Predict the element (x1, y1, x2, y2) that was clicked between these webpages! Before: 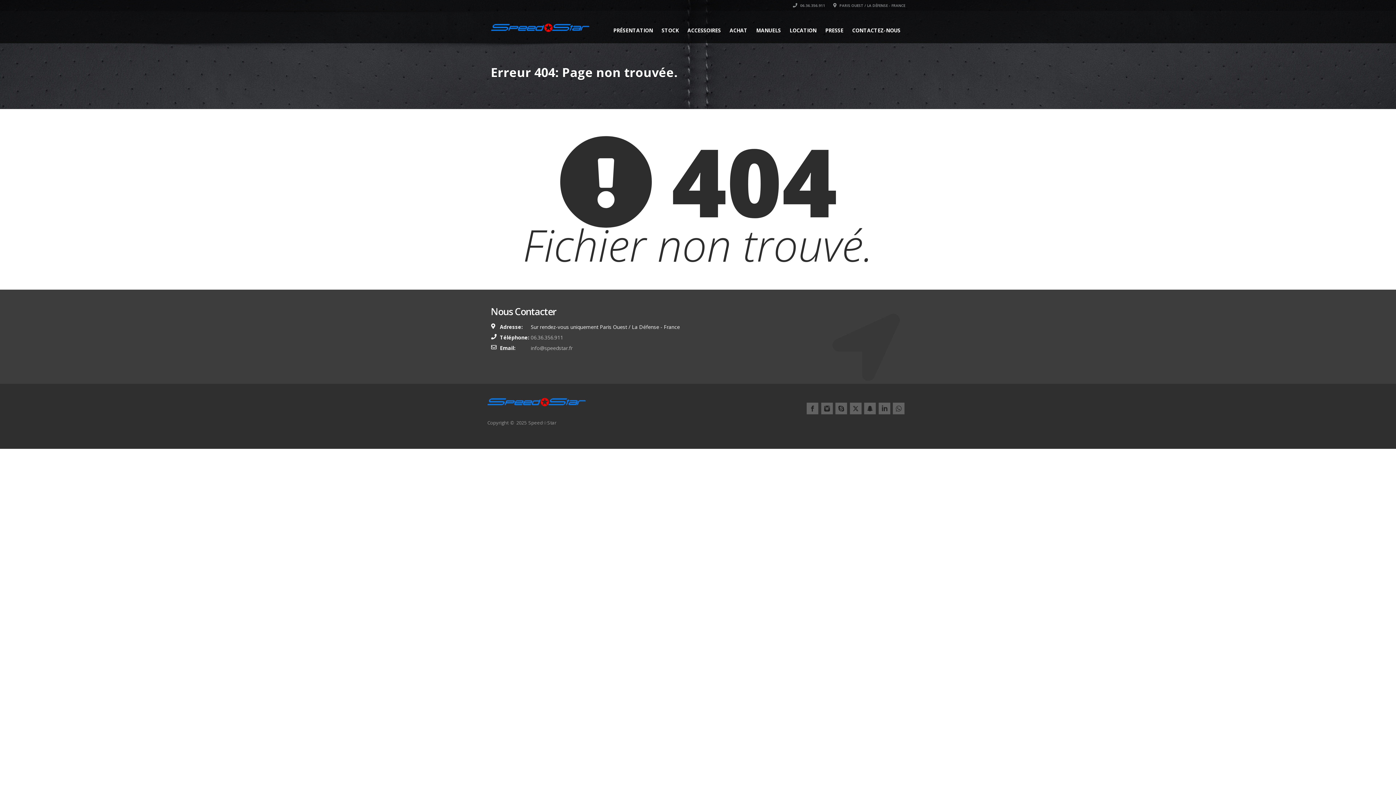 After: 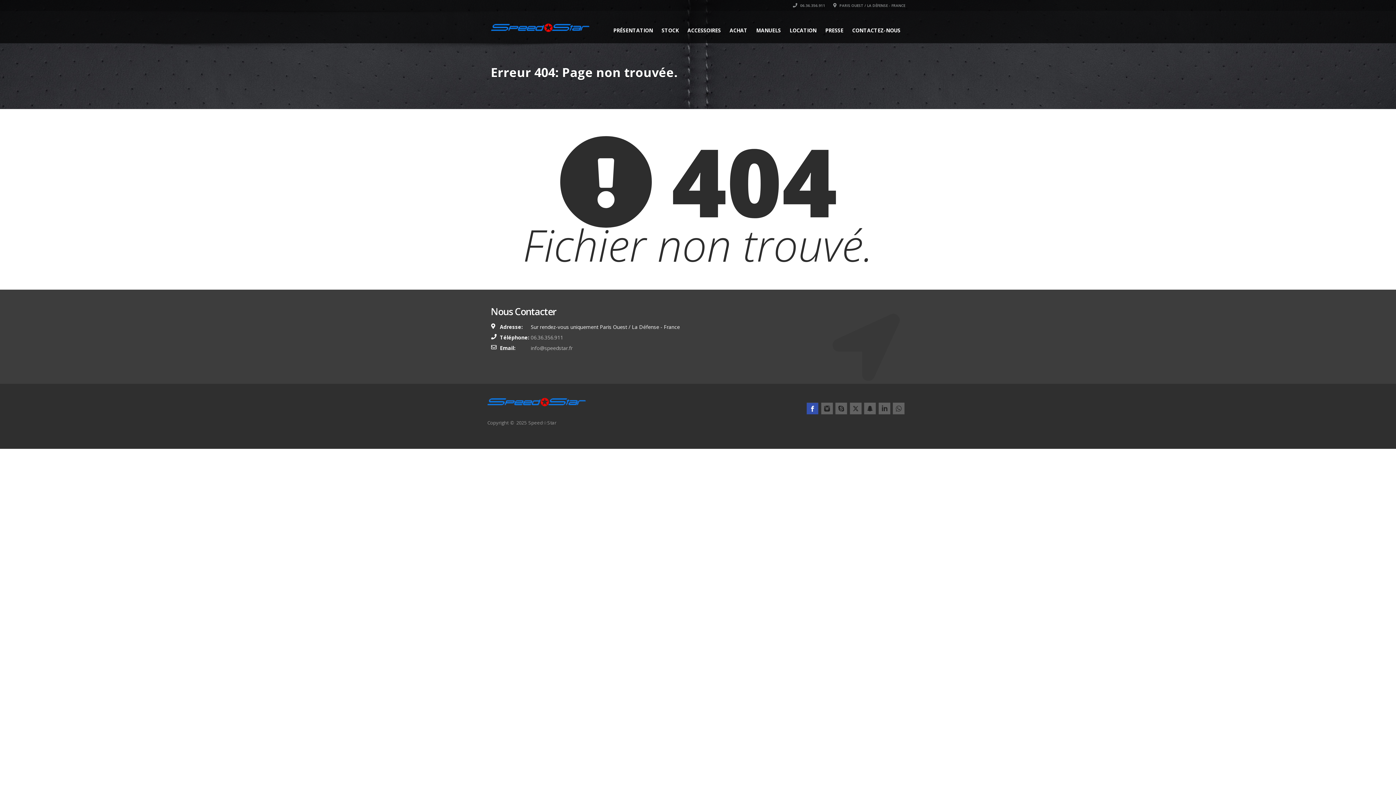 Action: bbox: (806, 402, 818, 414)